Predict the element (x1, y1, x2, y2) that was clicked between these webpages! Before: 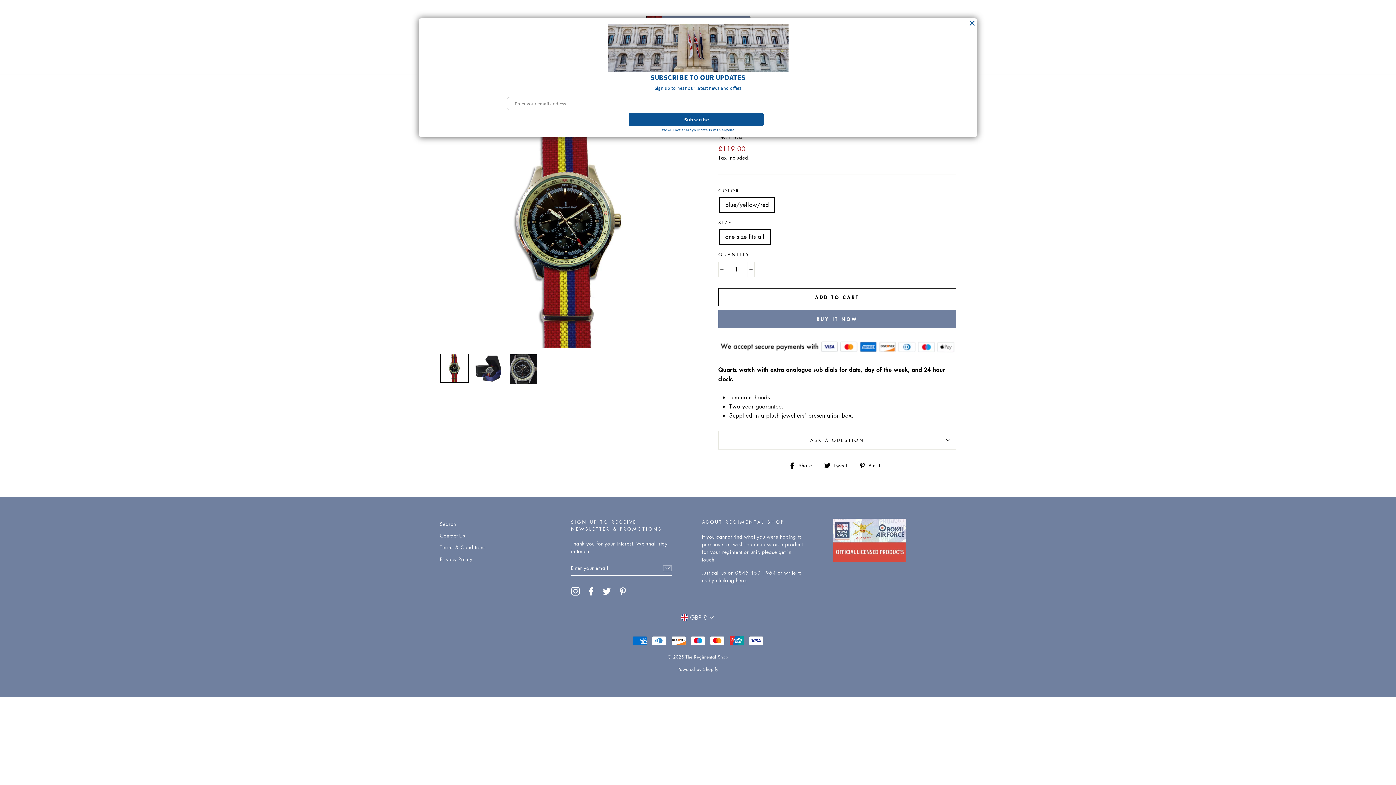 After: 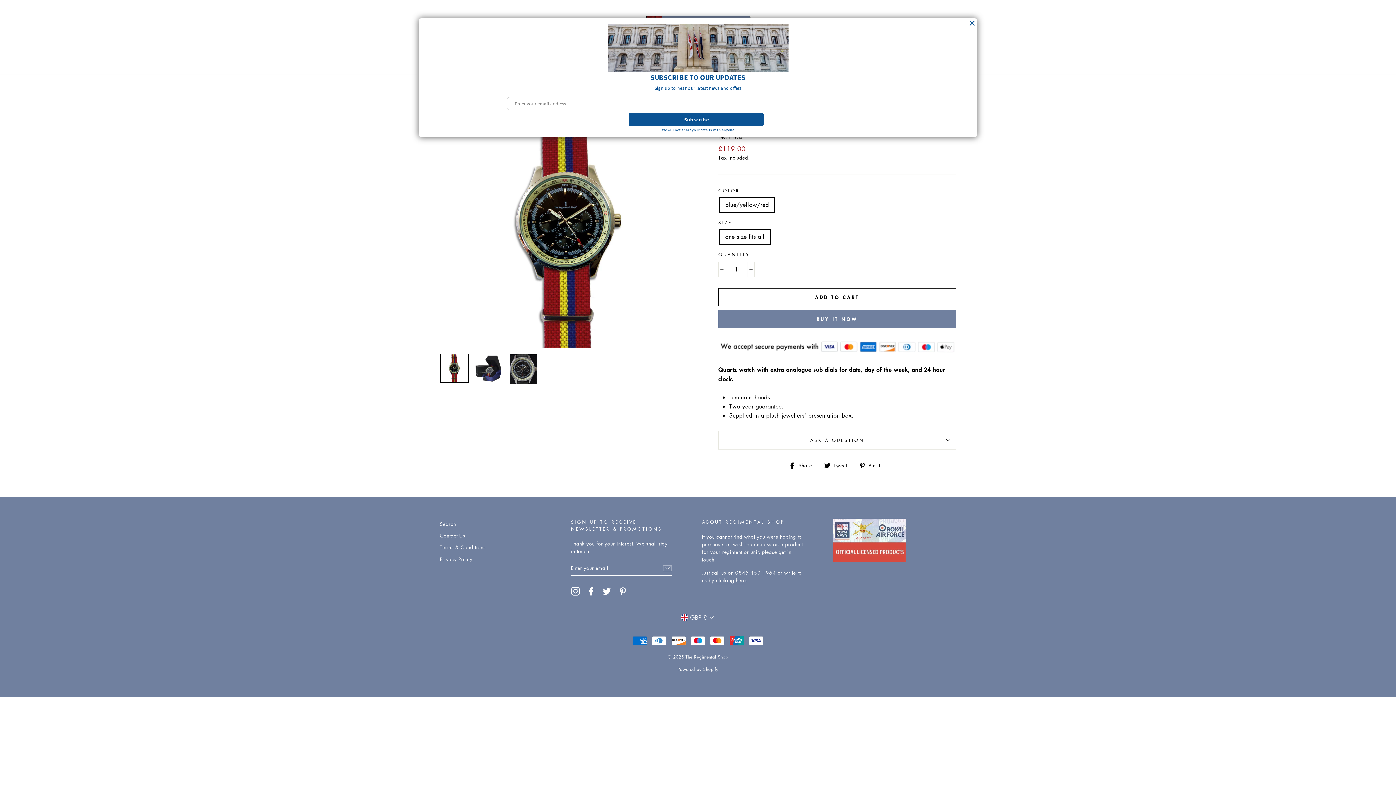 Action: label: Instagram bbox: (571, 587, 579, 596)